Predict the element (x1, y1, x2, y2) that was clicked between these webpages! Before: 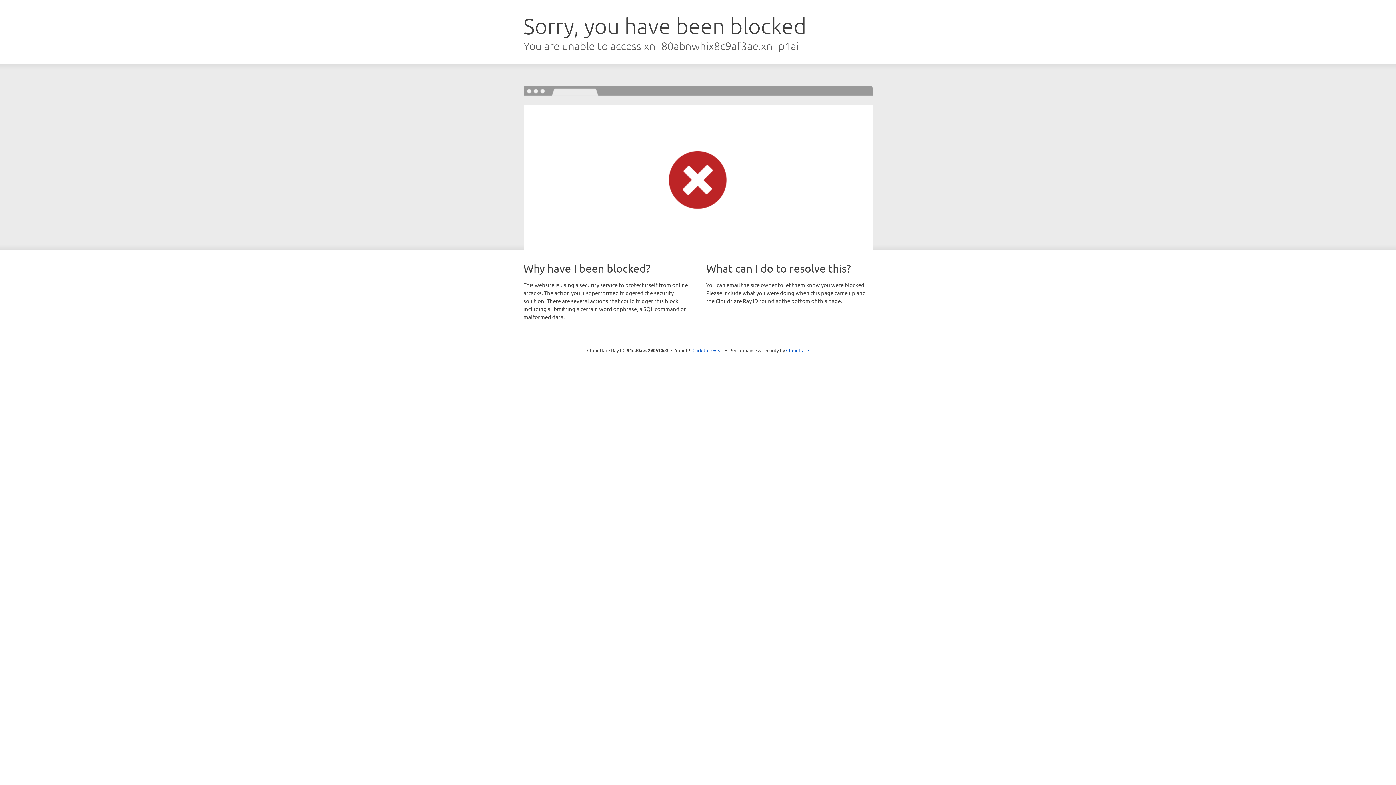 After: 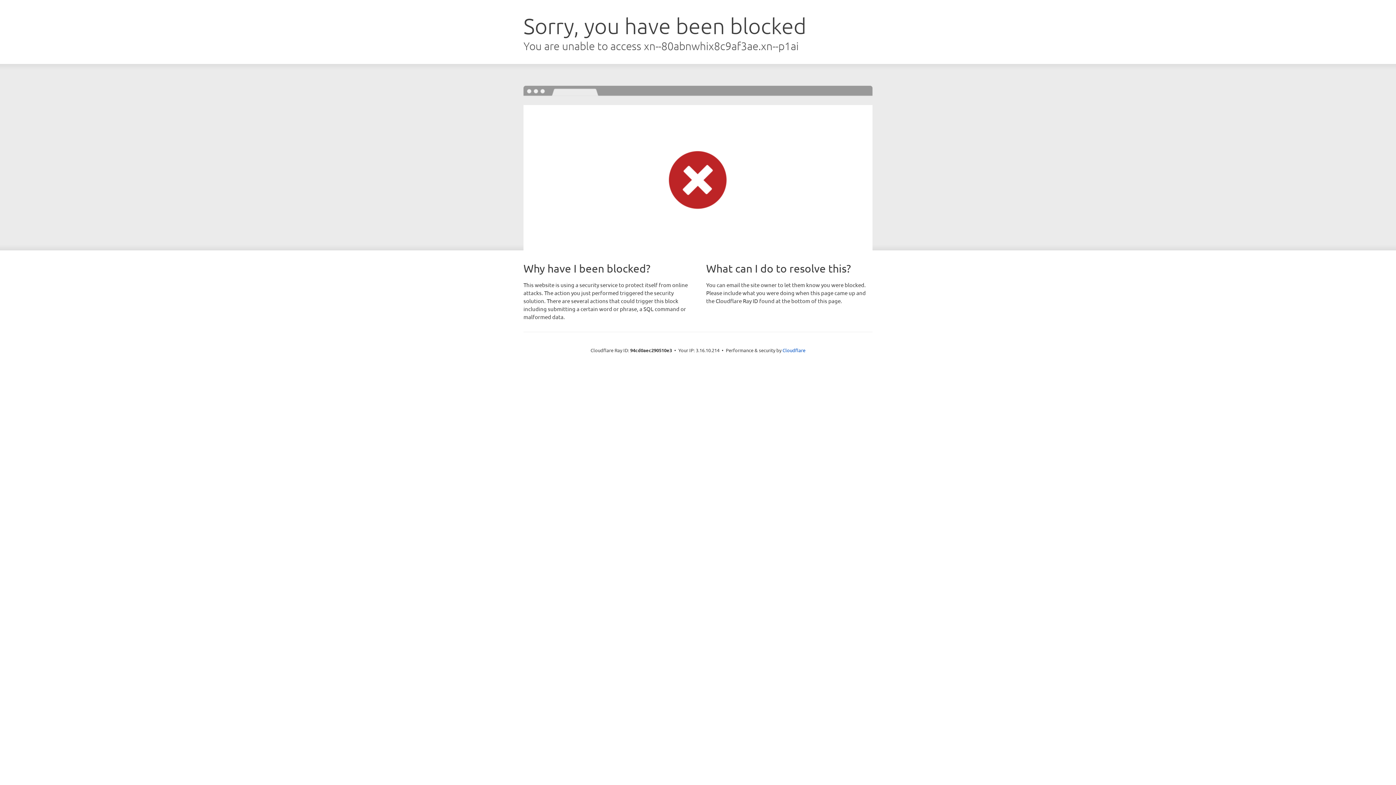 Action: bbox: (692, 346, 723, 353) label: Click to reveal